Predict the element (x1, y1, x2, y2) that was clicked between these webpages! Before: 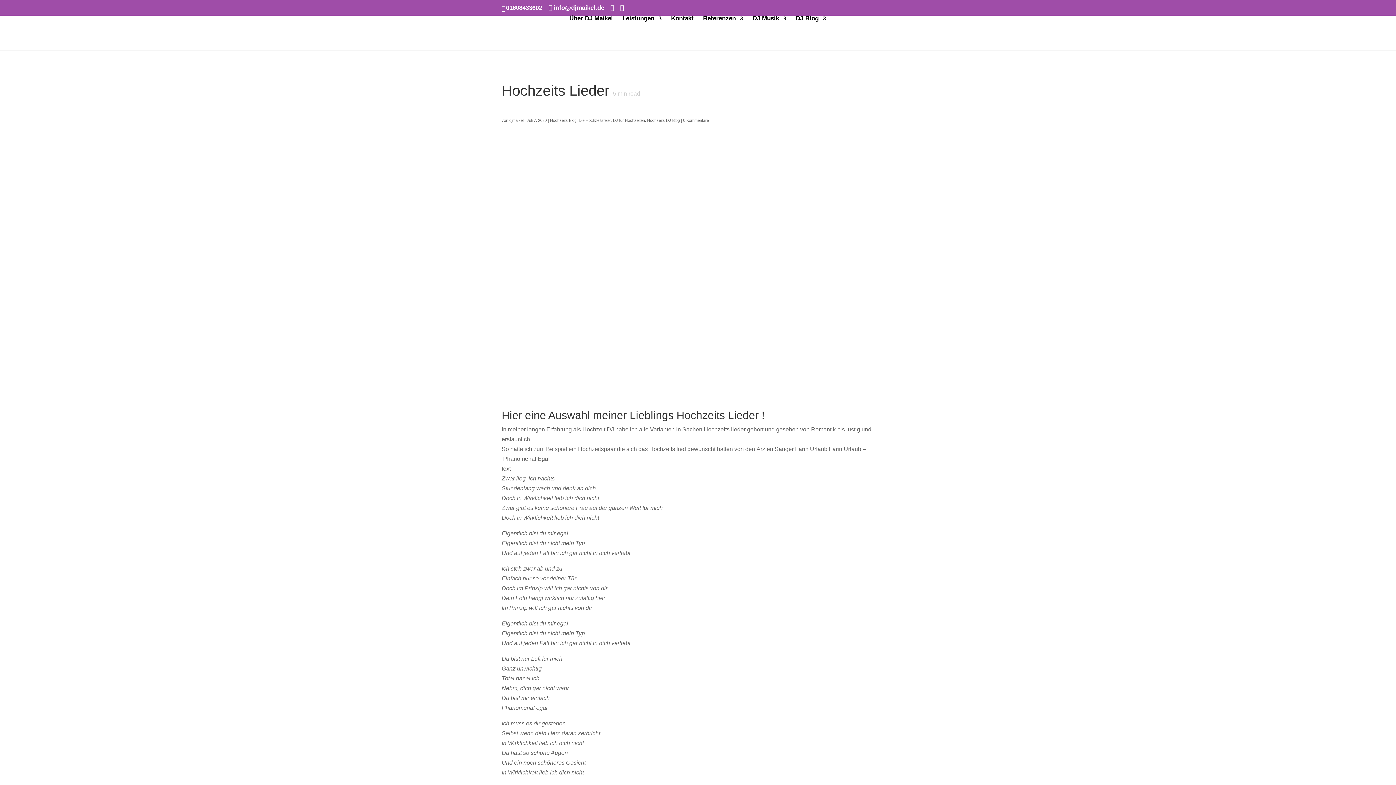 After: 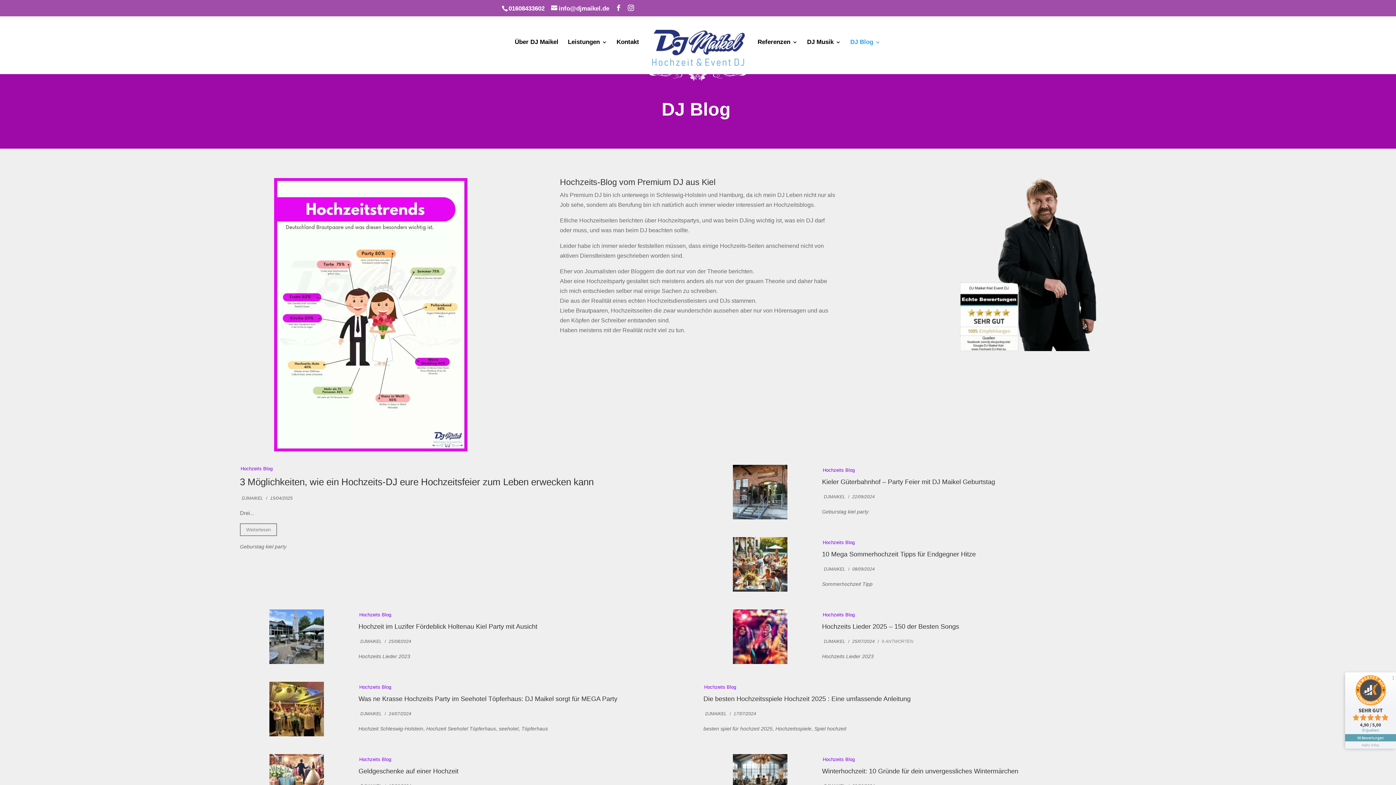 Action: bbox: (796, 15, 826, 50) label: DJ Blog